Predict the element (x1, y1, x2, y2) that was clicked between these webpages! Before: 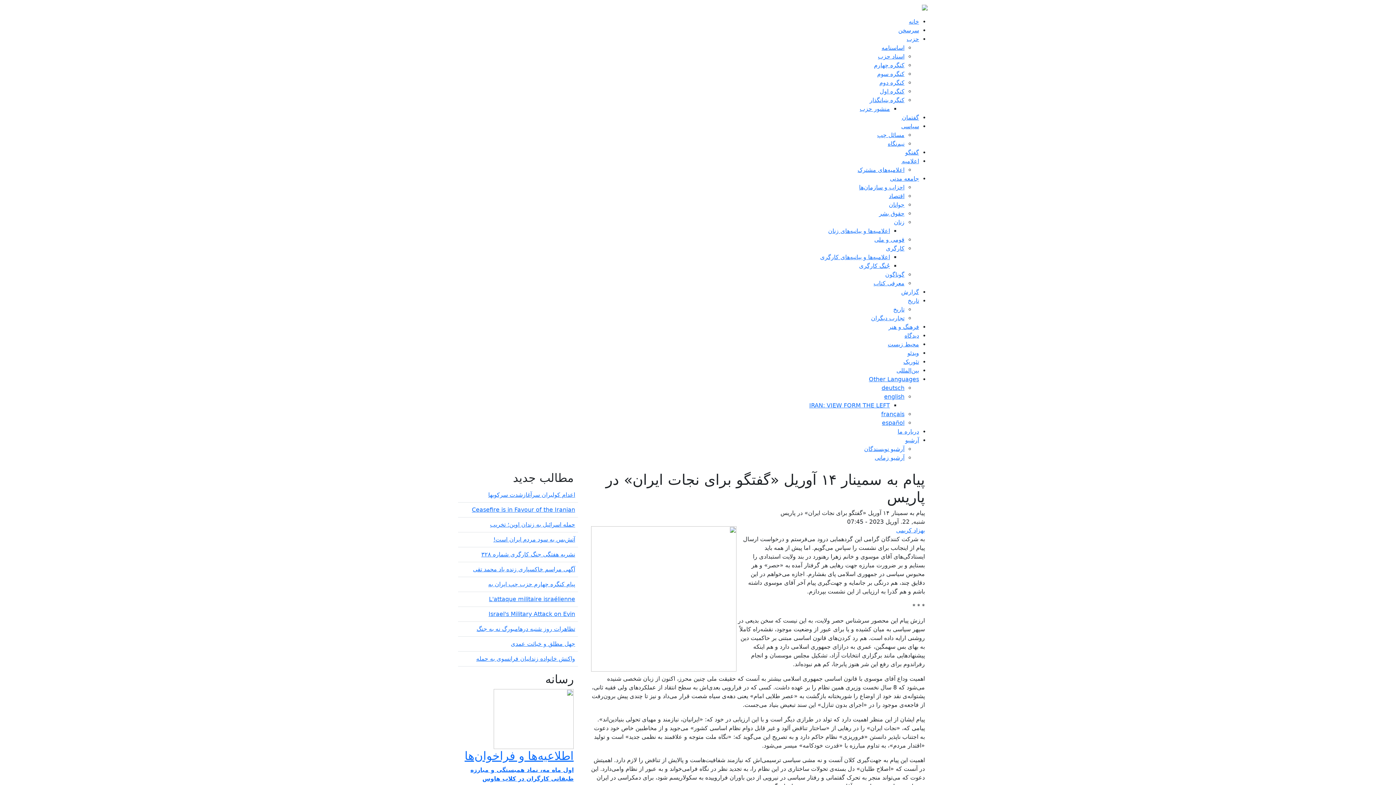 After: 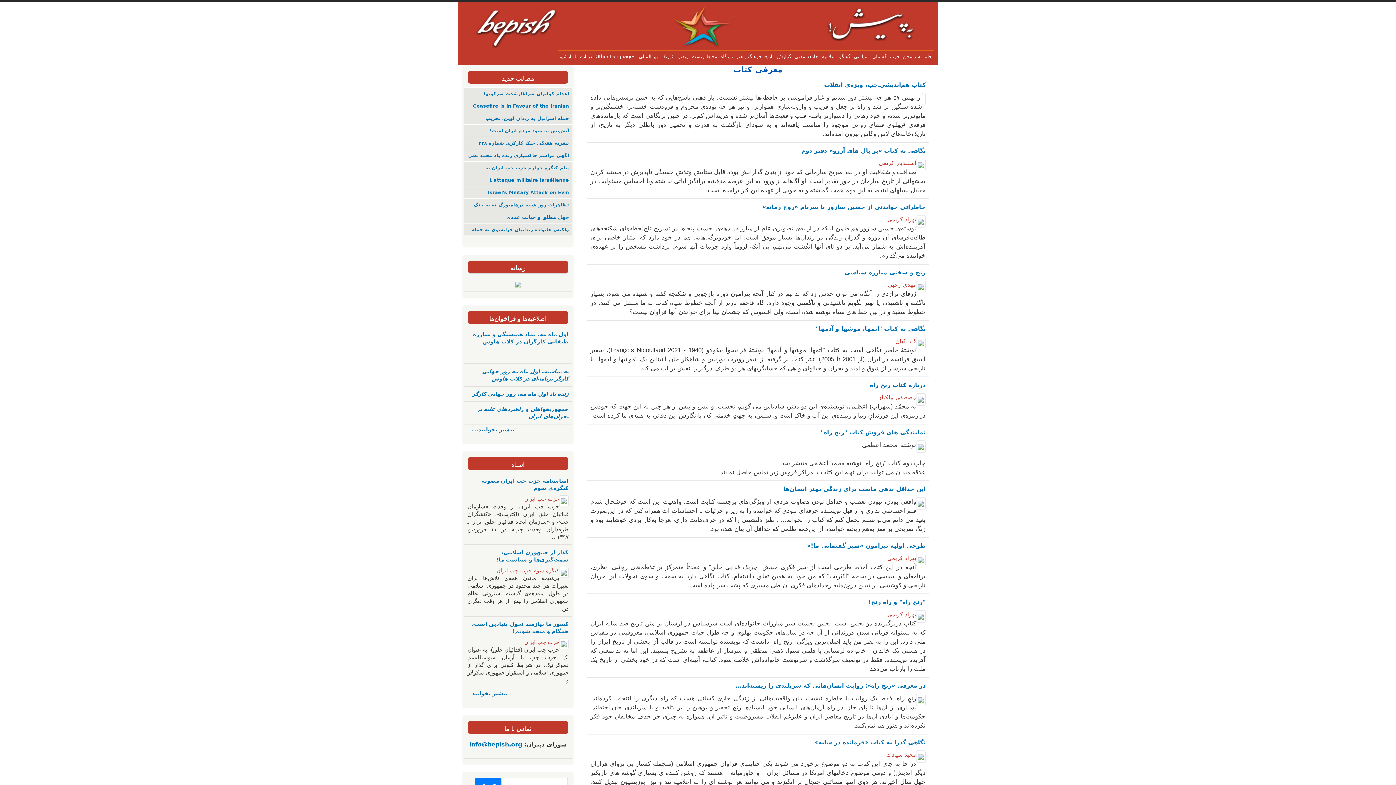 Action: label: معرفی کتاب bbox: (873, 280, 904, 286)